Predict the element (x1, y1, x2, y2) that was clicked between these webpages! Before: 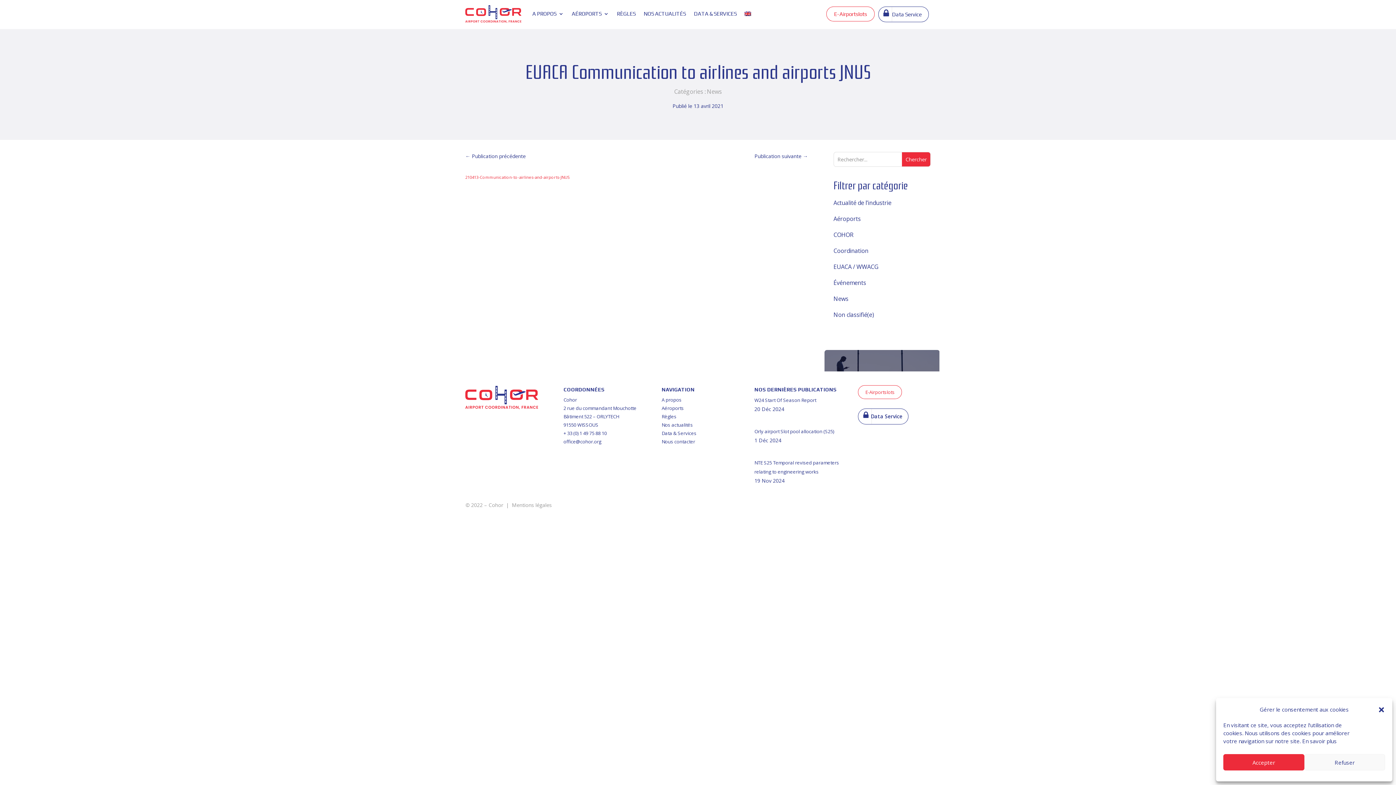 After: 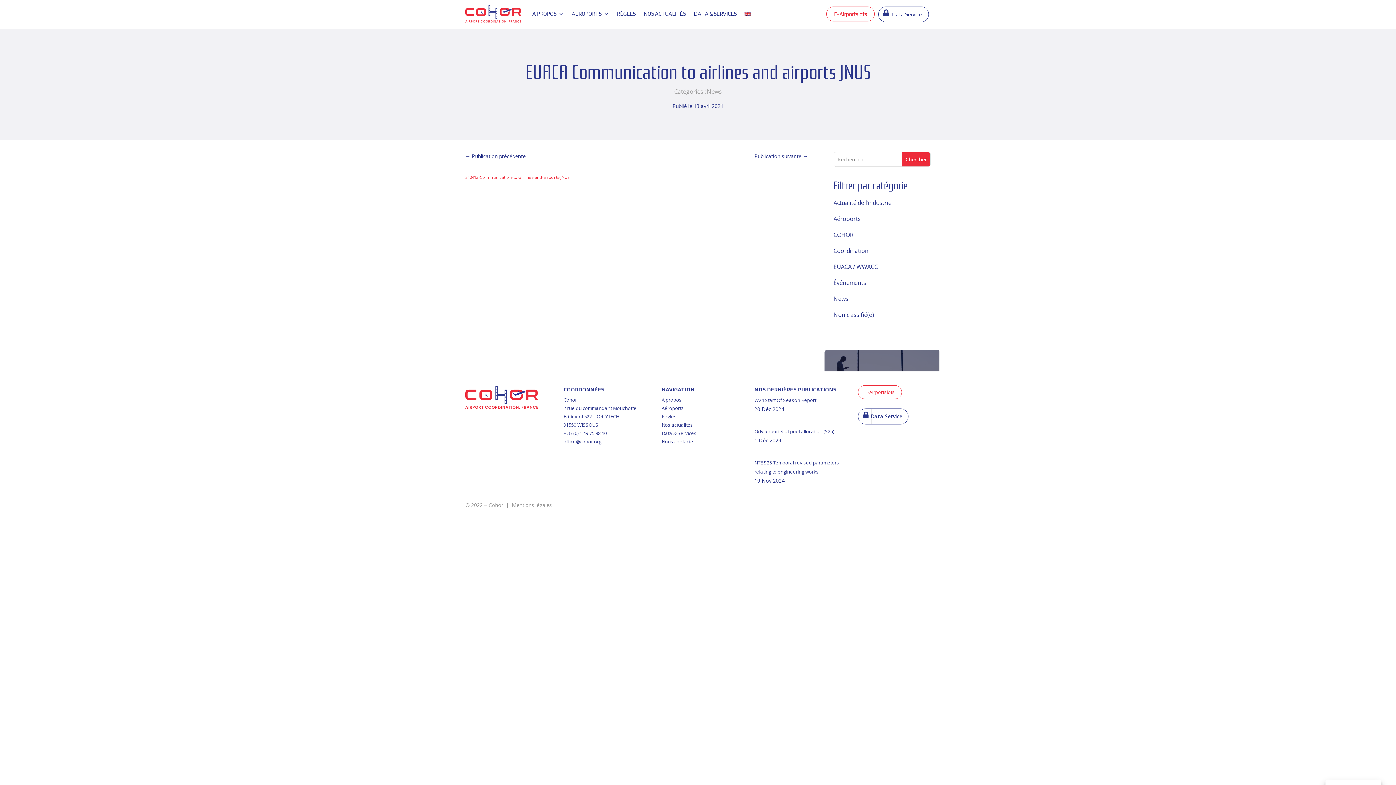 Action: bbox: (1223, 754, 1304, 770) label: Accepter